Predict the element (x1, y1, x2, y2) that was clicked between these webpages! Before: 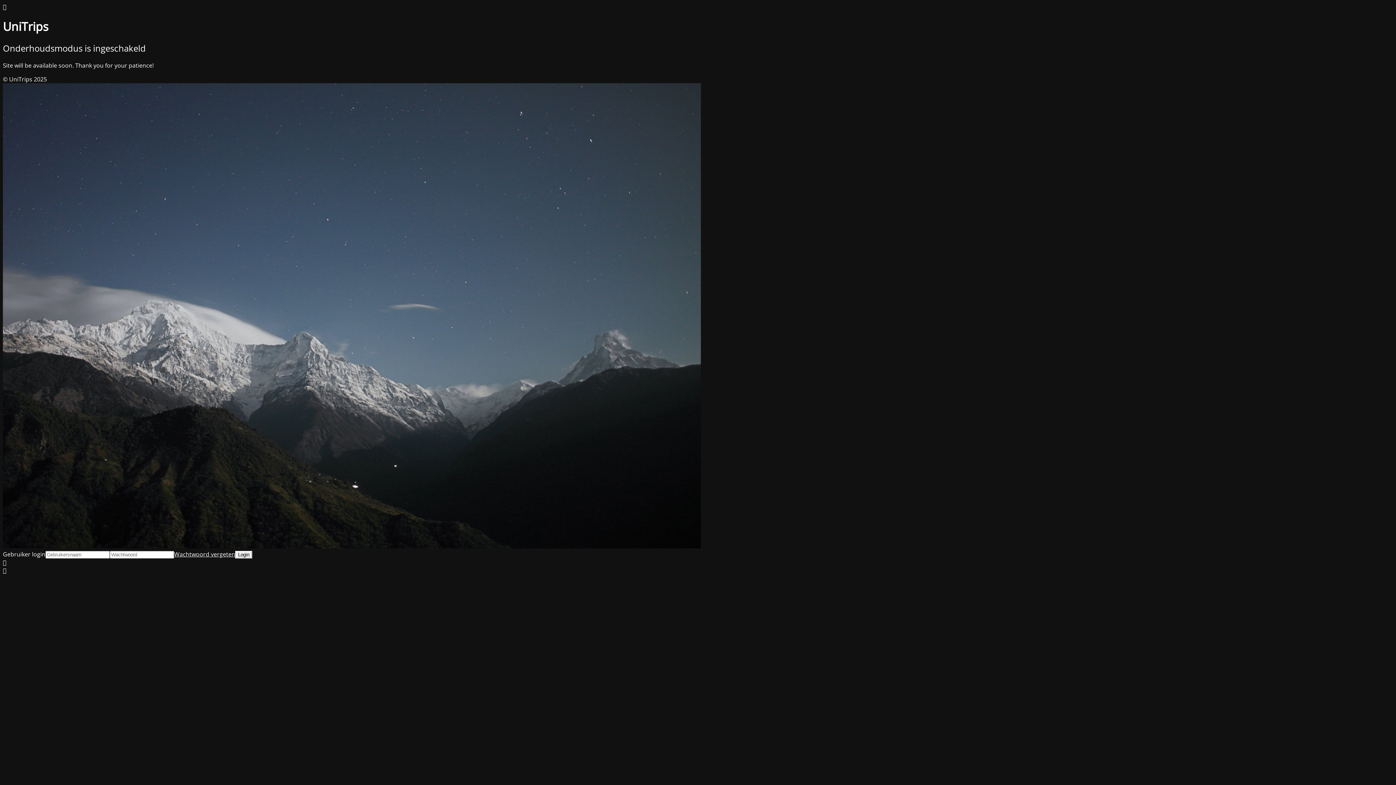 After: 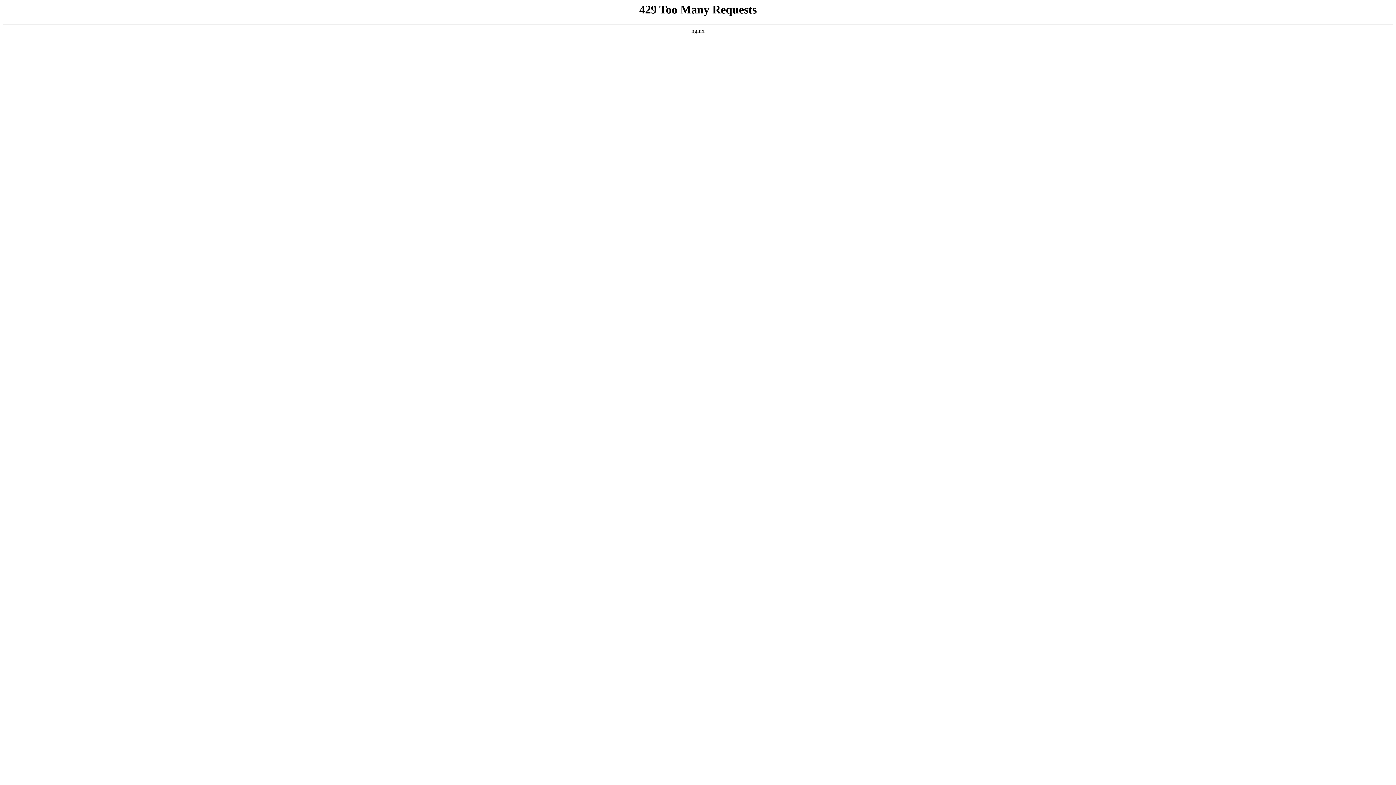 Action: label: Wachtwoord vergeten bbox: (174, 550, 235, 558)